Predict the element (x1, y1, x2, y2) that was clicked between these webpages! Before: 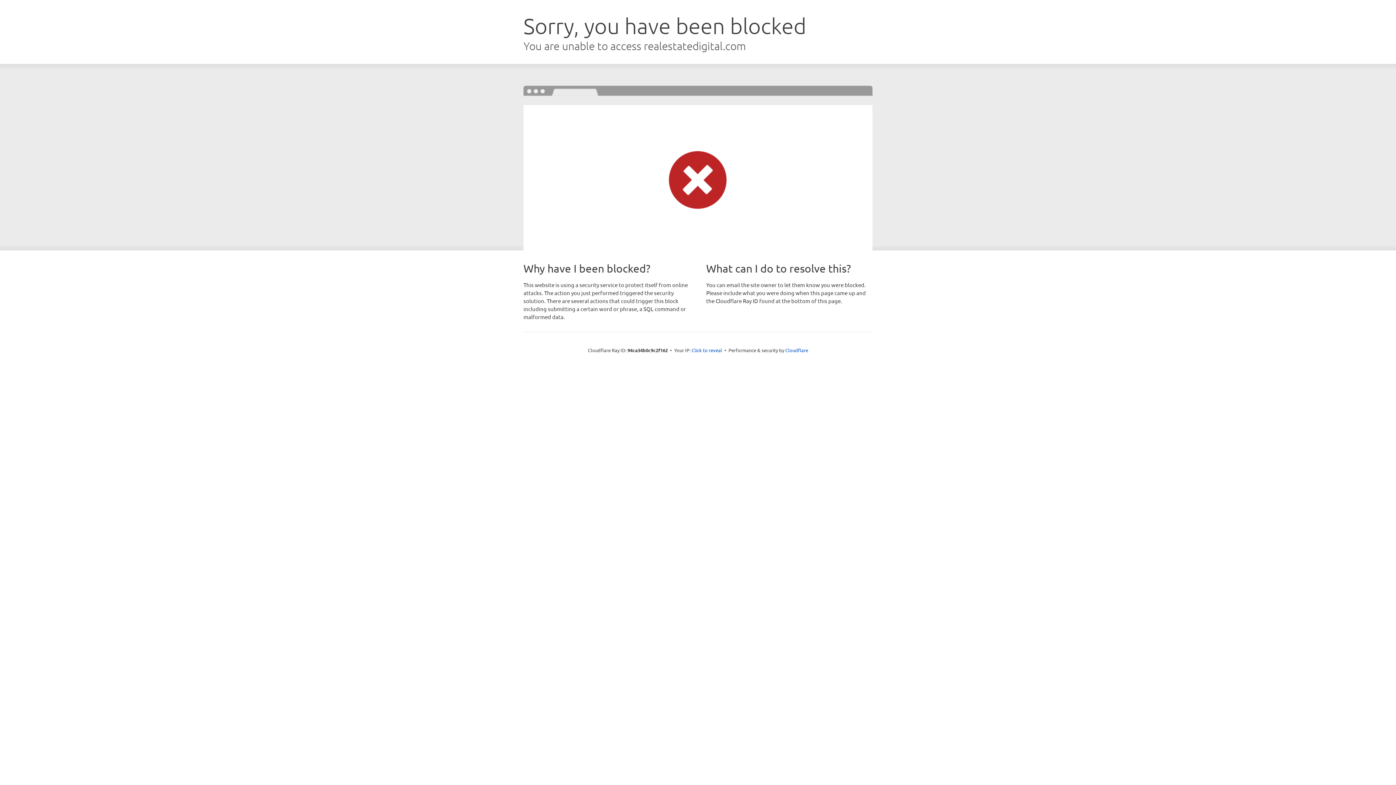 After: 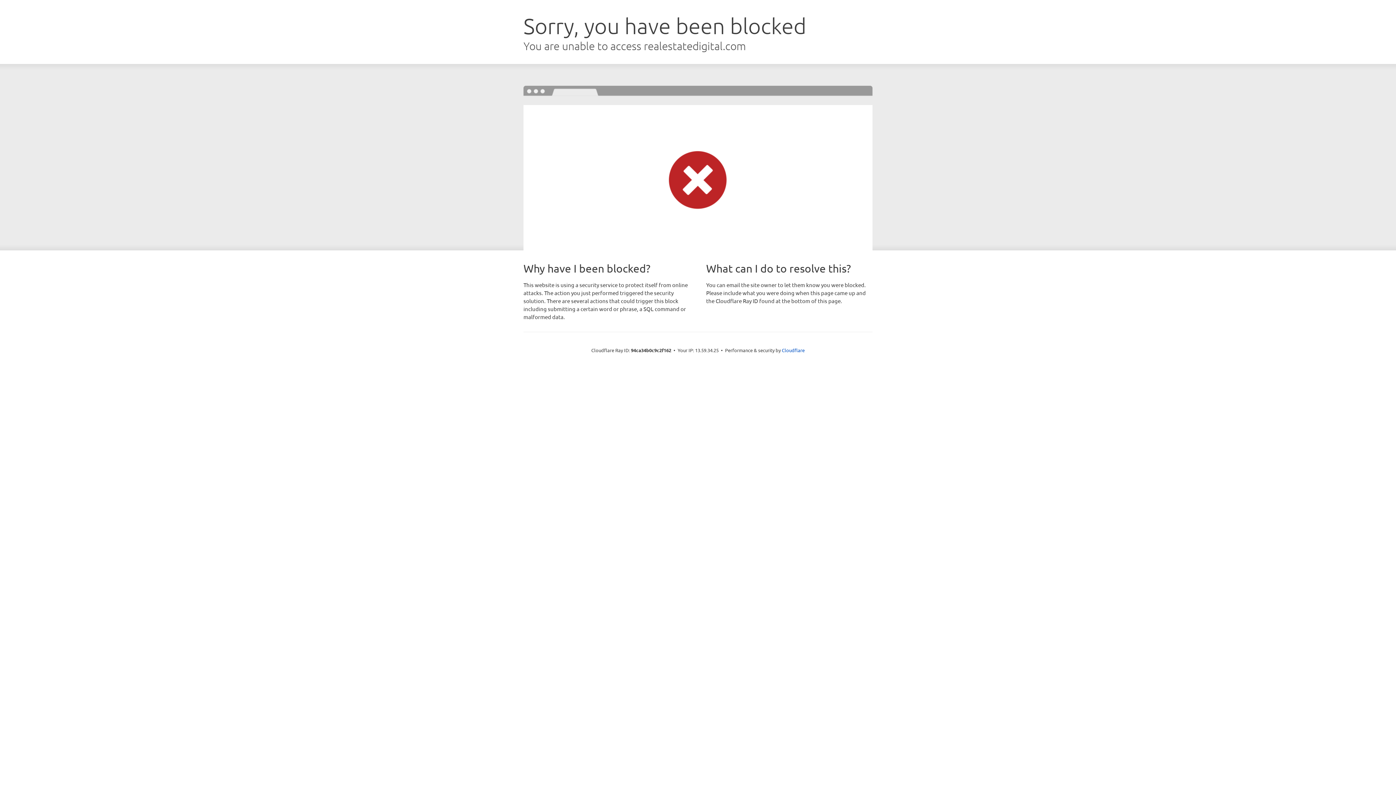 Action: label: Click to reveal bbox: (691, 346, 722, 353)